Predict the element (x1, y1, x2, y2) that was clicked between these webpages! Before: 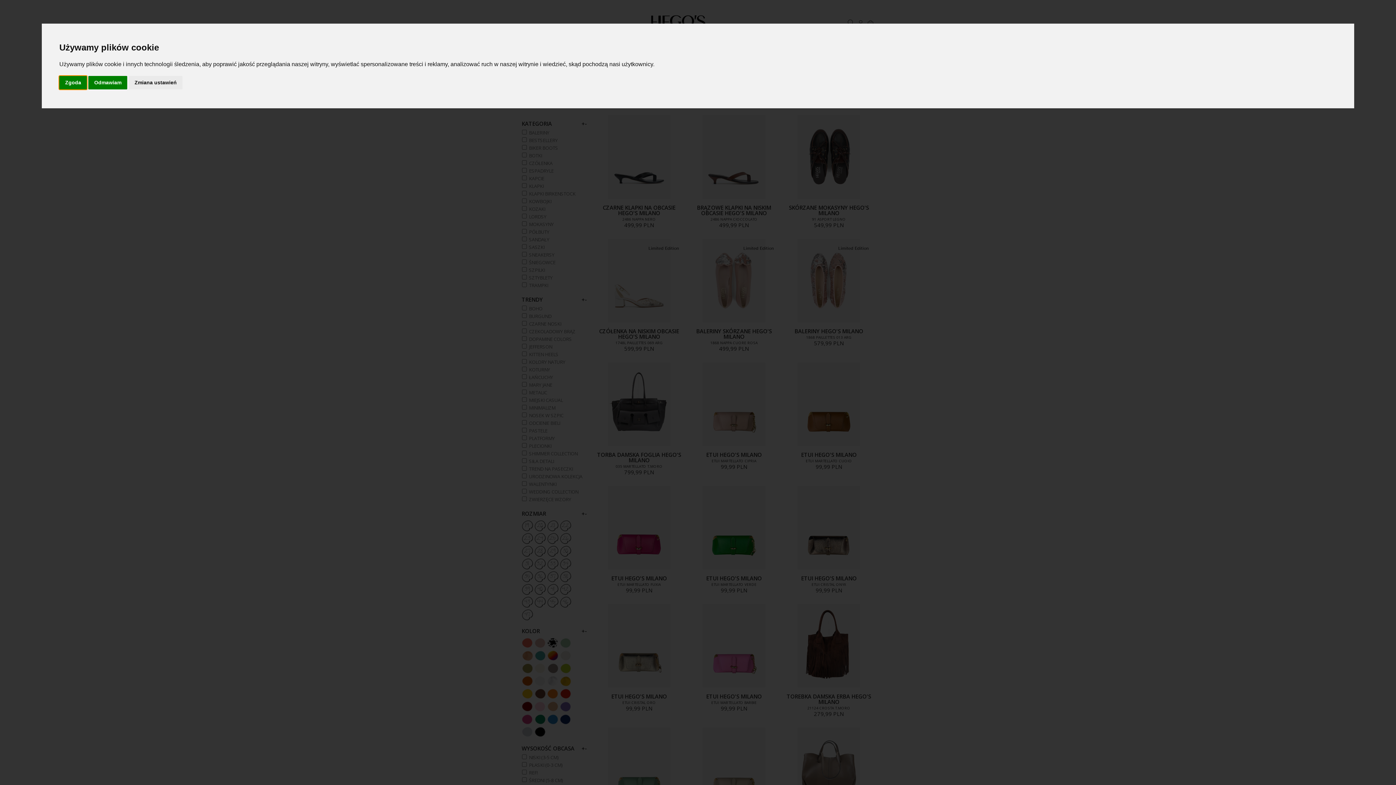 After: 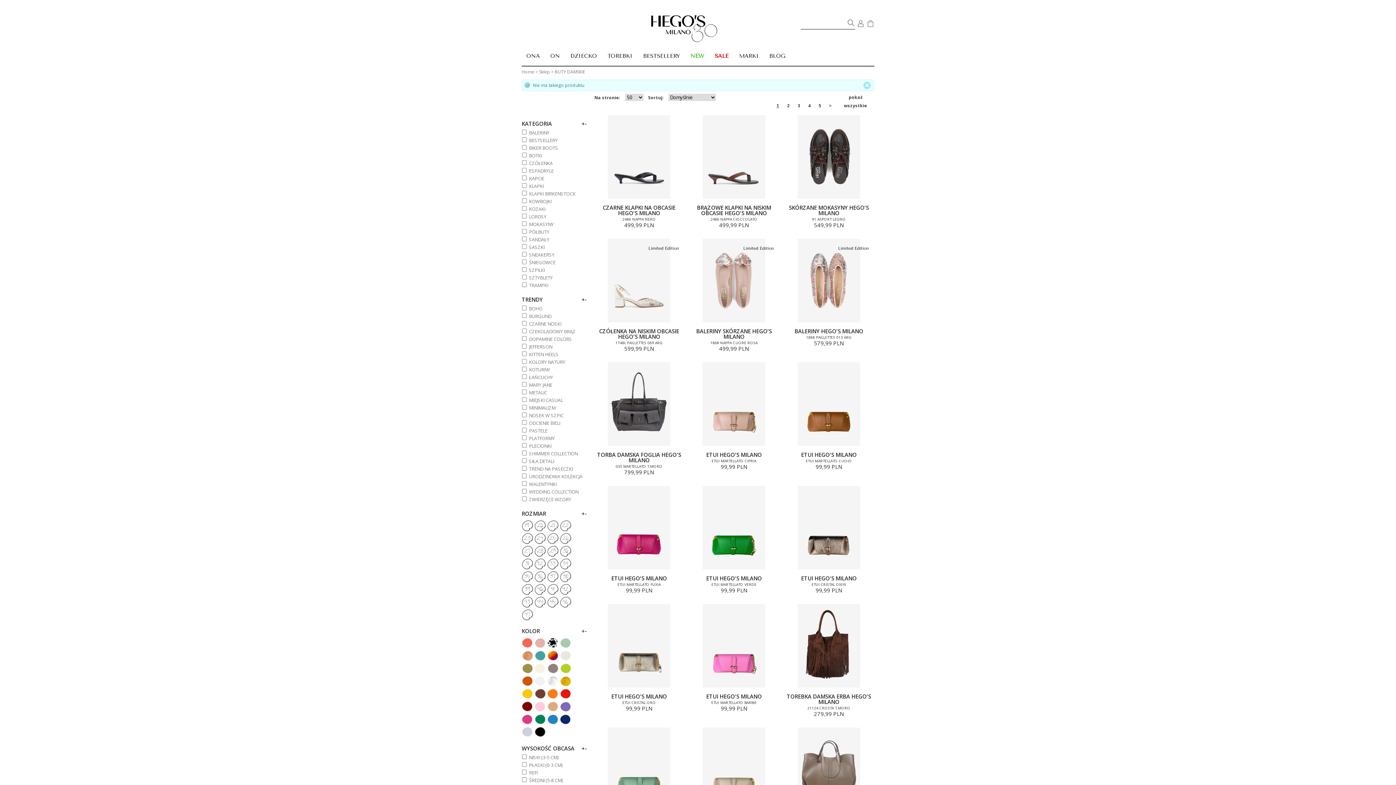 Action: label: Zgoda bbox: (59, 75, 86, 89)